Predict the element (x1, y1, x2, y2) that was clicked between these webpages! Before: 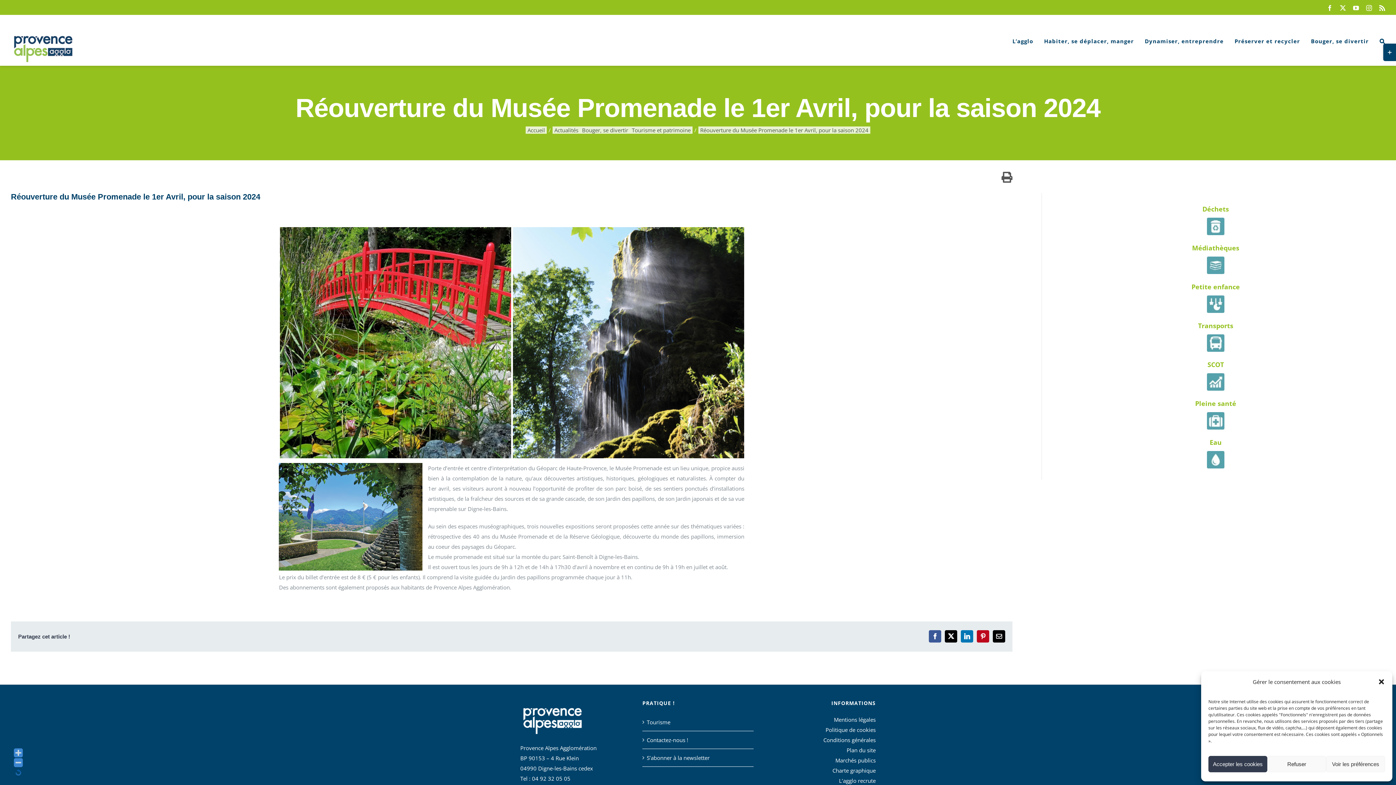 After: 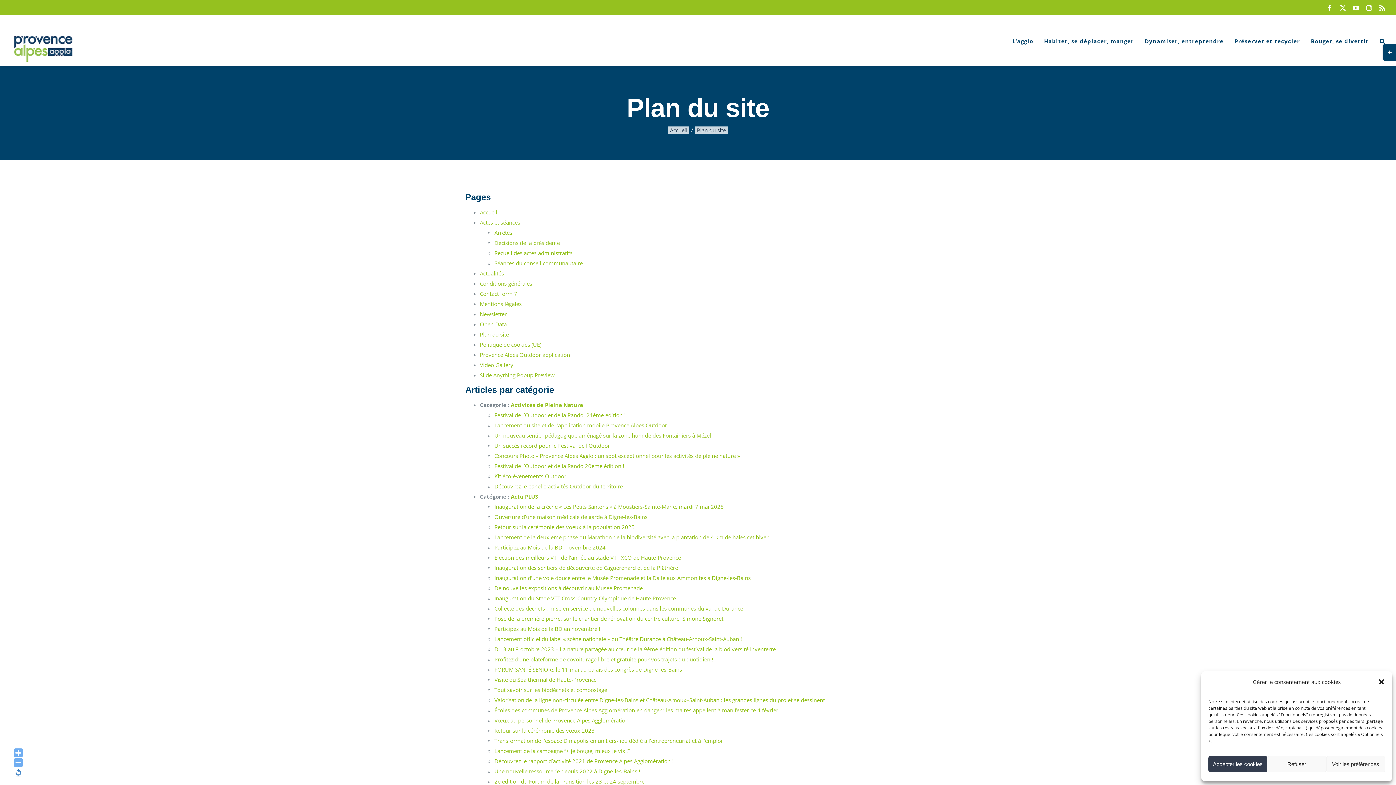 Action: label: Plan du site bbox: (764, 745, 875, 755)